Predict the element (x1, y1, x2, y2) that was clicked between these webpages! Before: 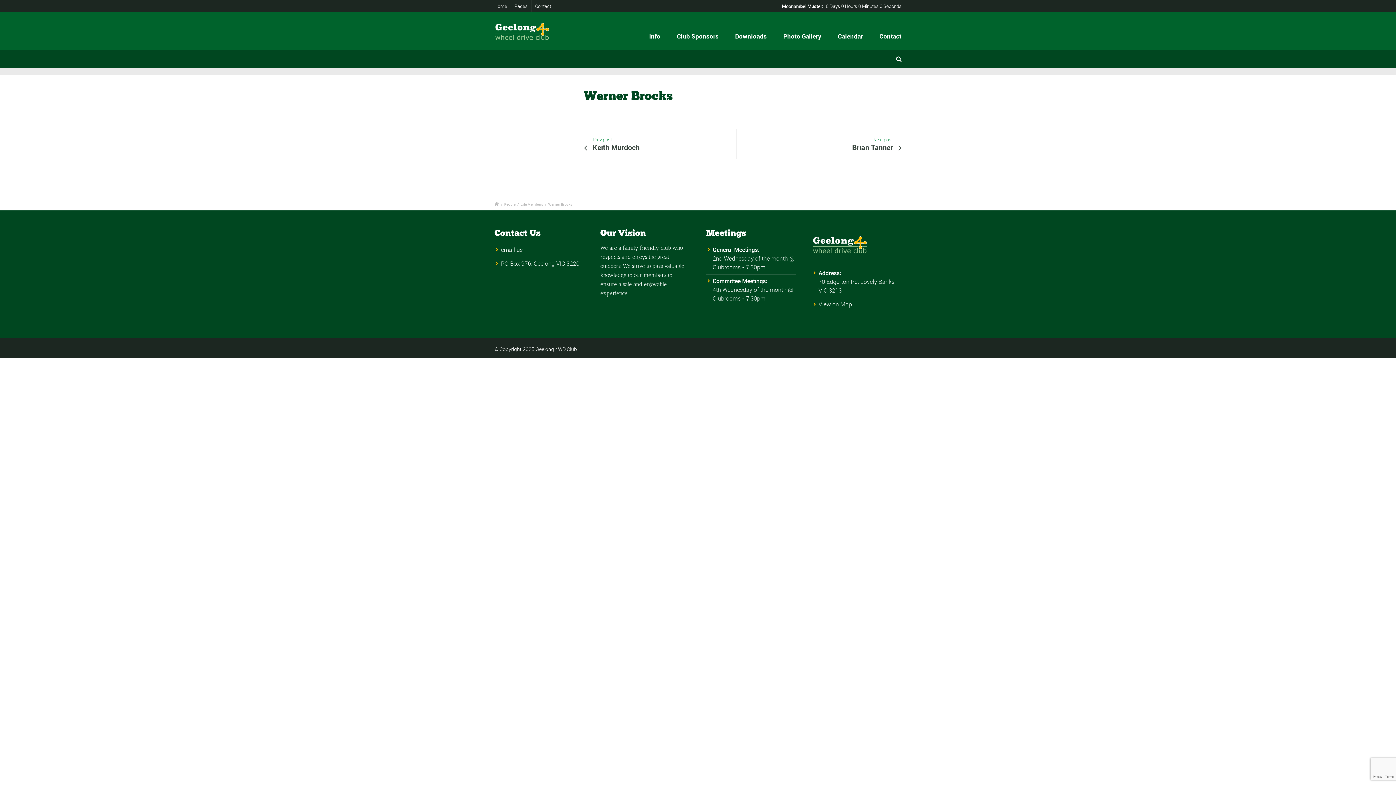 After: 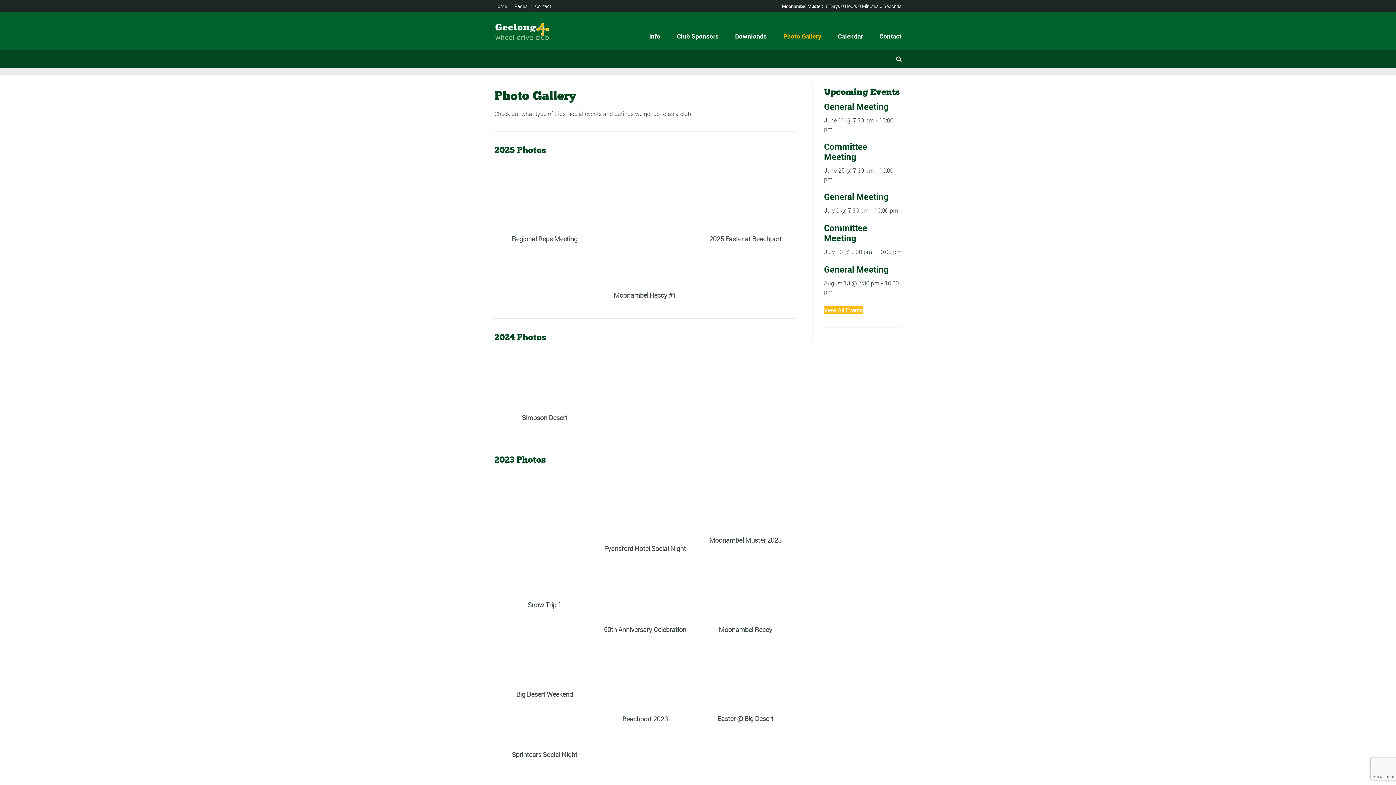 Action: bbox: (781, 26, 823, 45) label: Photo Gallery